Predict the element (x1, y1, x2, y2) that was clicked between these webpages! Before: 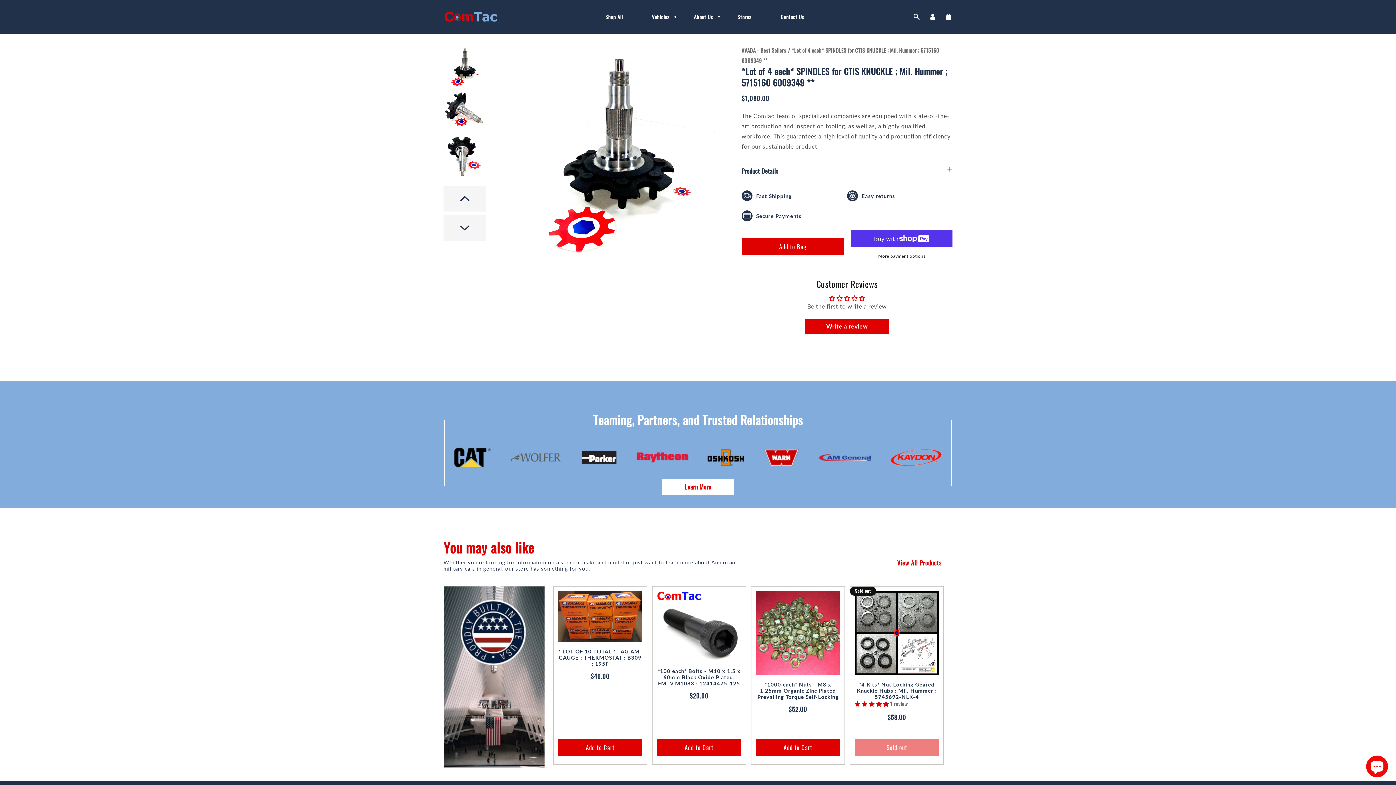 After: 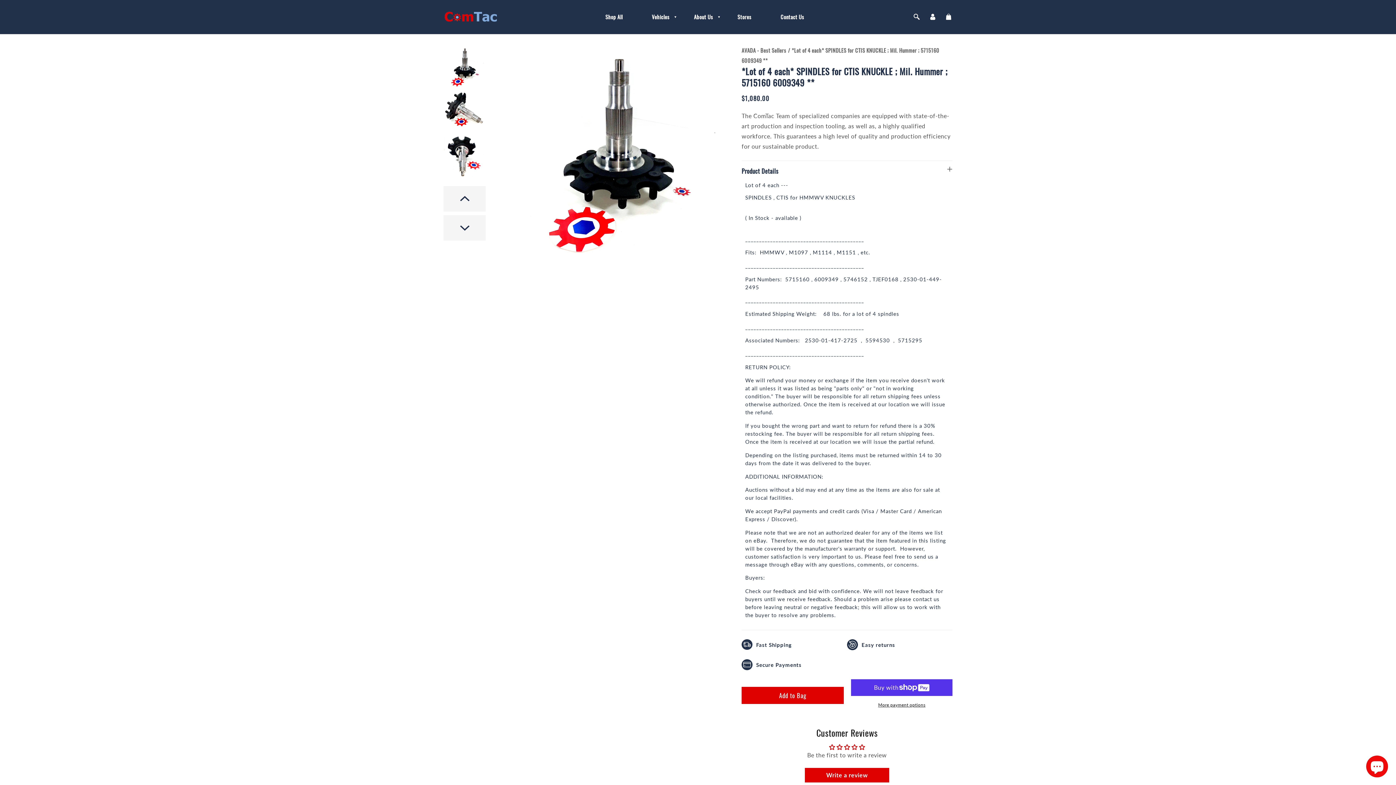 Action: bbox: (741, 160, 952, 180) label: Product Details